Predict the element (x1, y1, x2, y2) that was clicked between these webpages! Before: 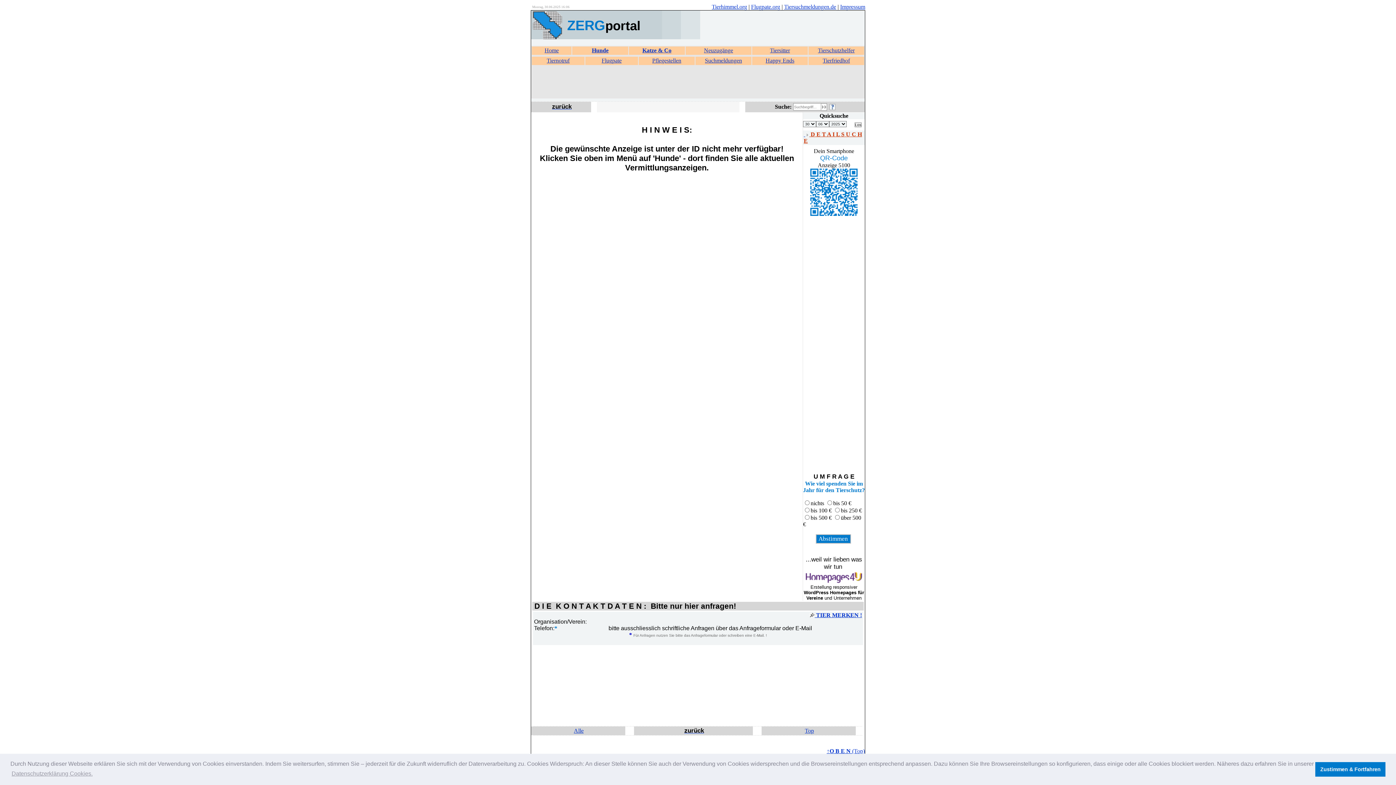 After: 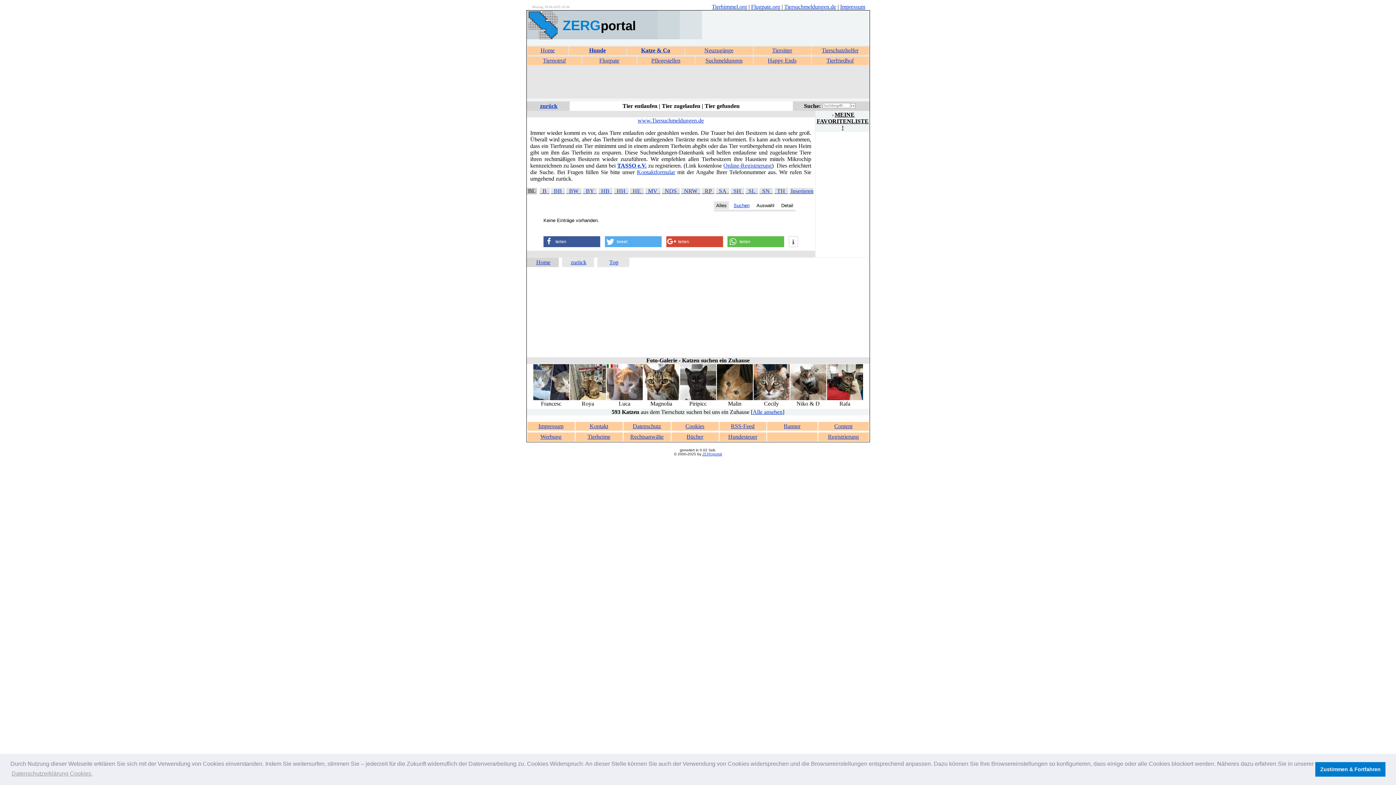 Action: bbox: (705, 57, 742, 63) label: Suchmeldungen